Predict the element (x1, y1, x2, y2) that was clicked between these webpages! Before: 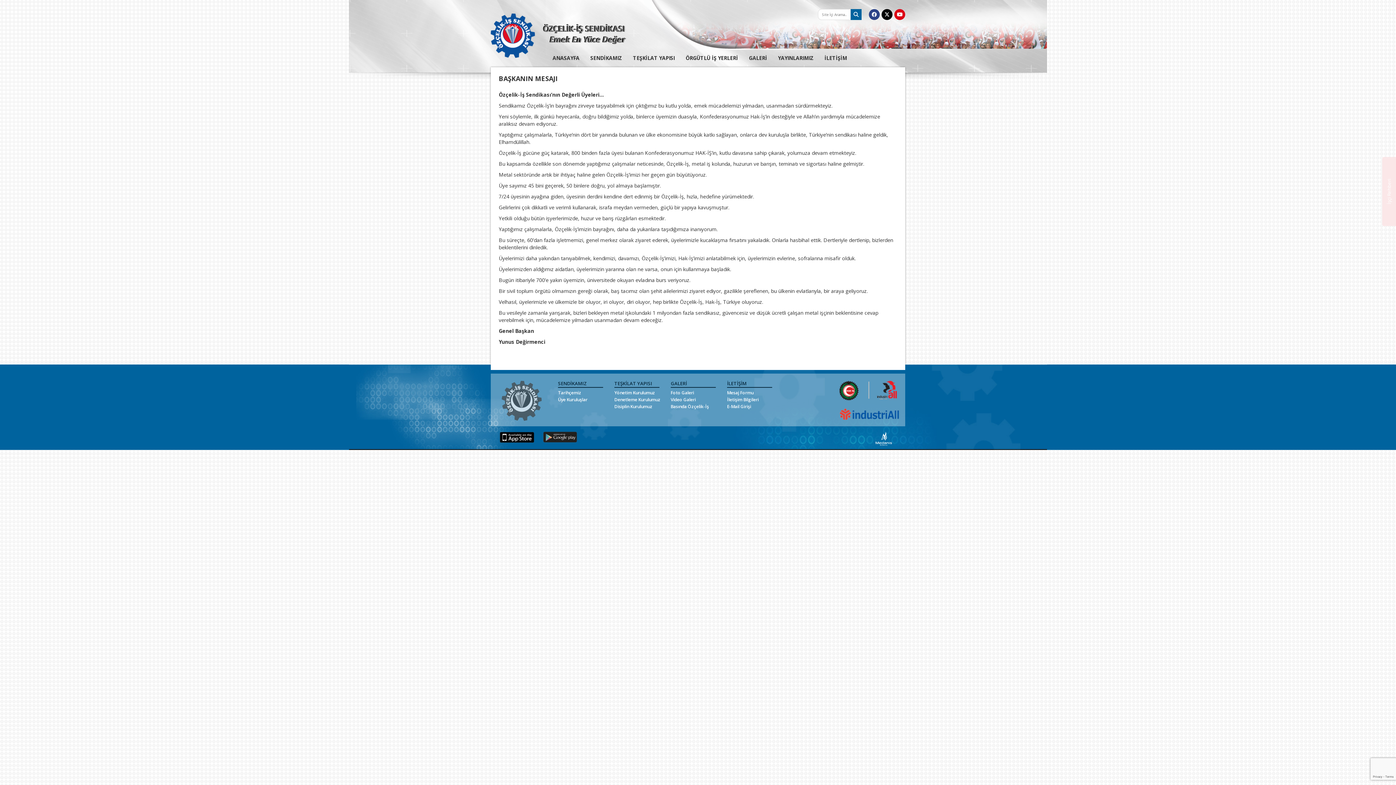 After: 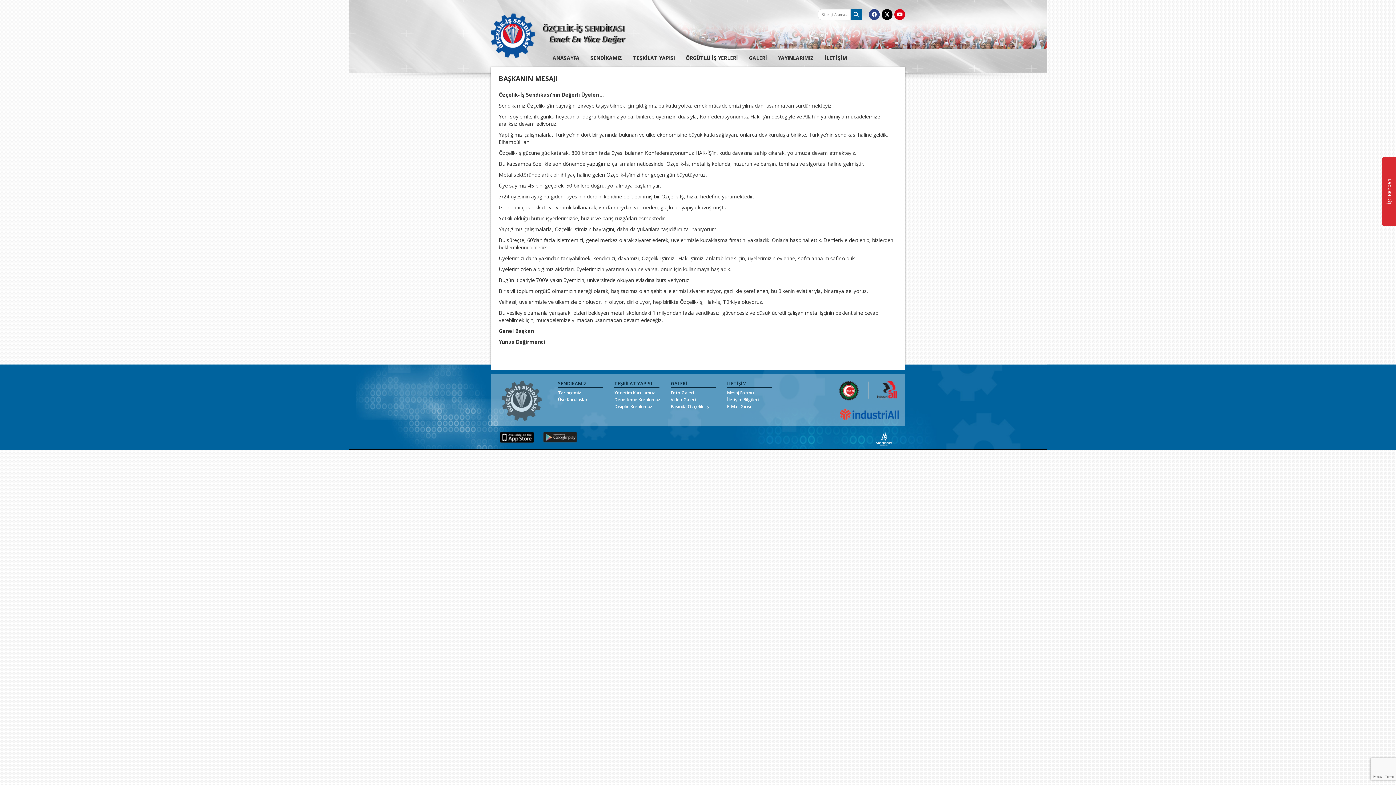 Action: bbox: (869, 9, 880, 20)